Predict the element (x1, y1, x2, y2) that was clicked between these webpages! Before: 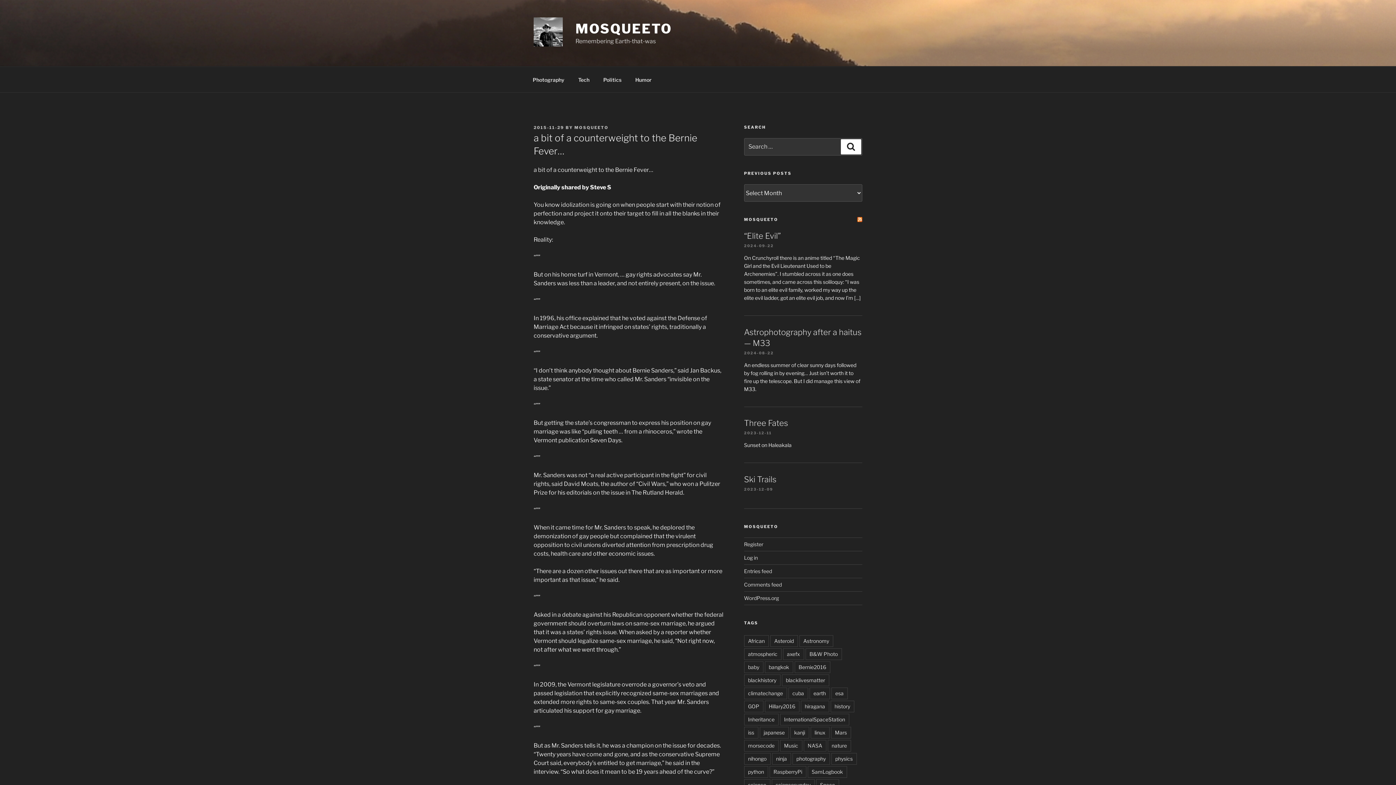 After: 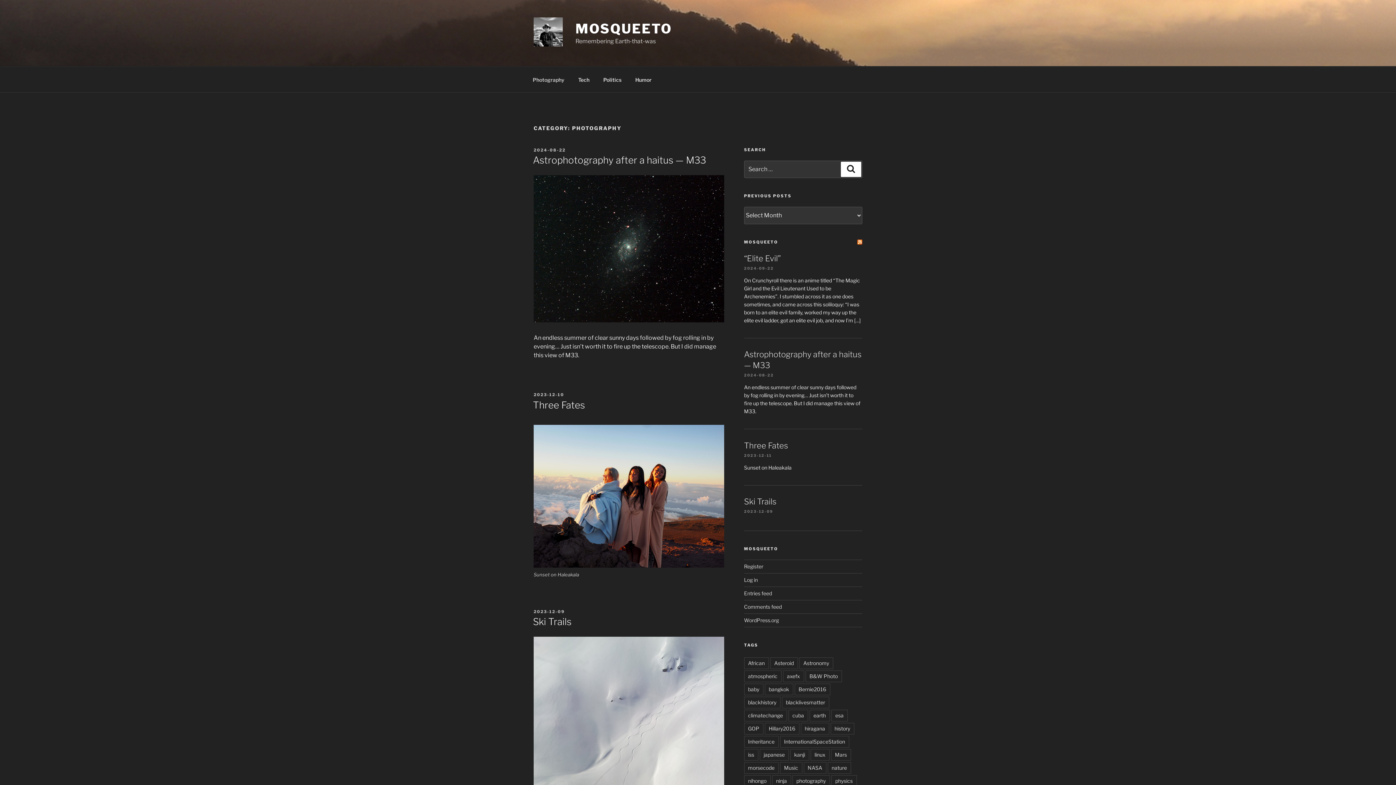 Action: label: Photography bbox: (526, 70, 570, 88)